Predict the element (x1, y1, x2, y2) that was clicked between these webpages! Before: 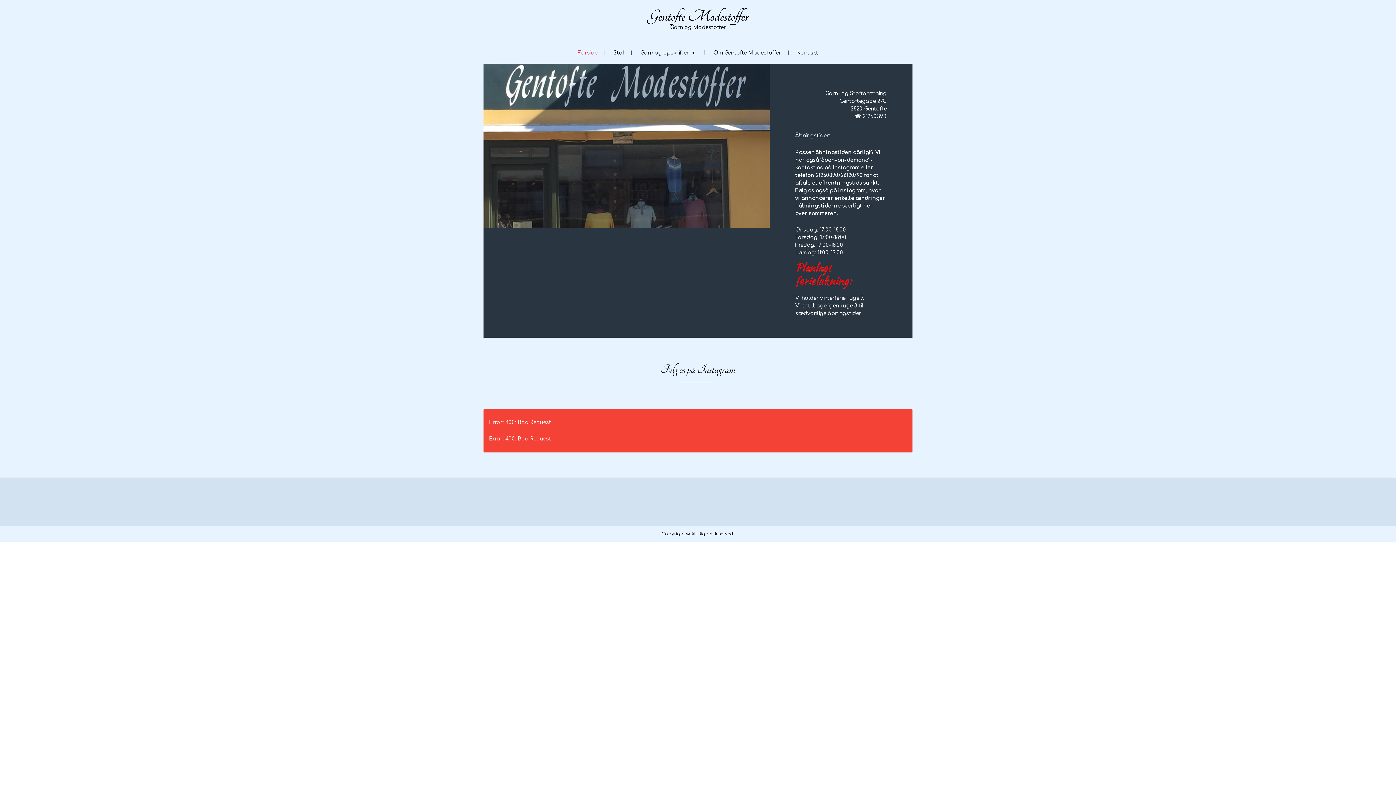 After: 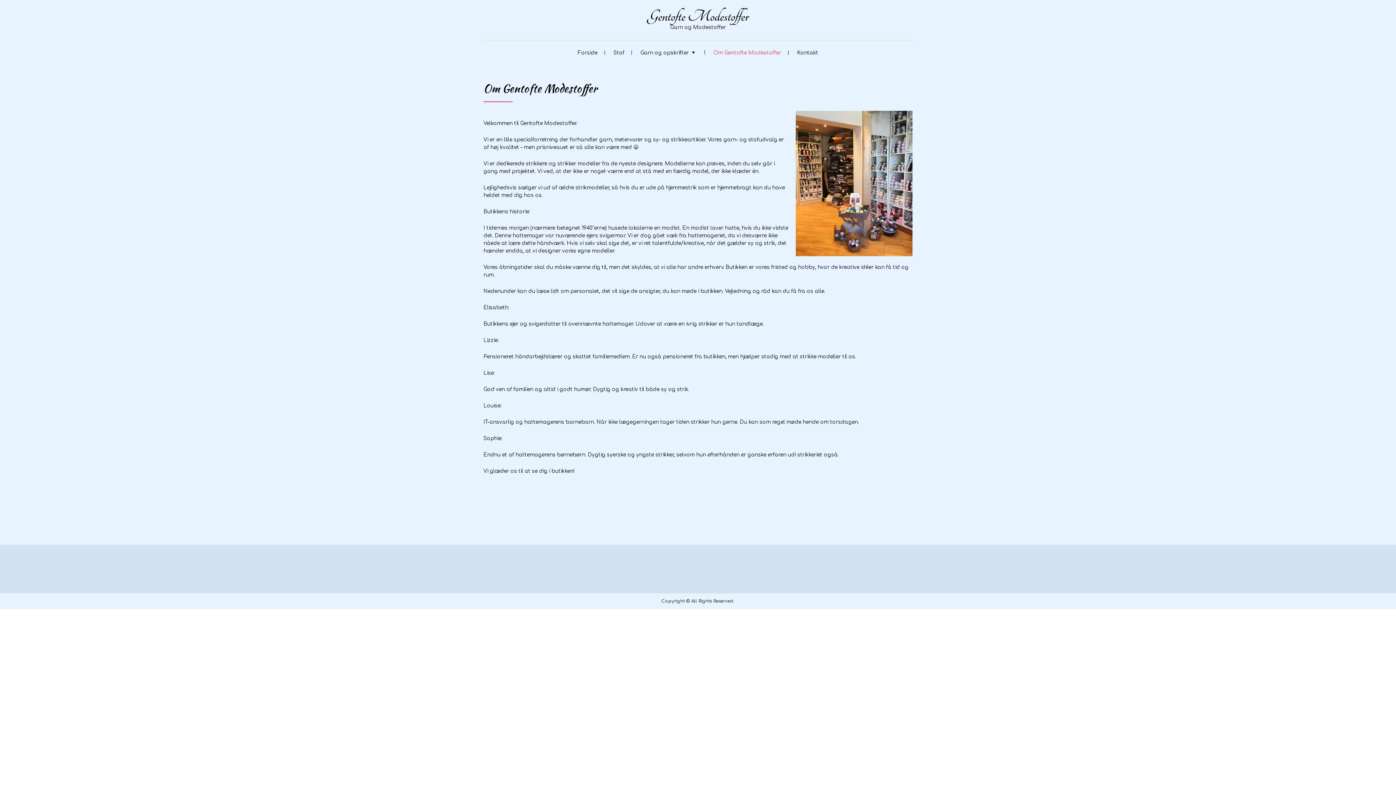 Action: bbox: (706, 41, 788, 62) label: Om Gentofte Modestoffer